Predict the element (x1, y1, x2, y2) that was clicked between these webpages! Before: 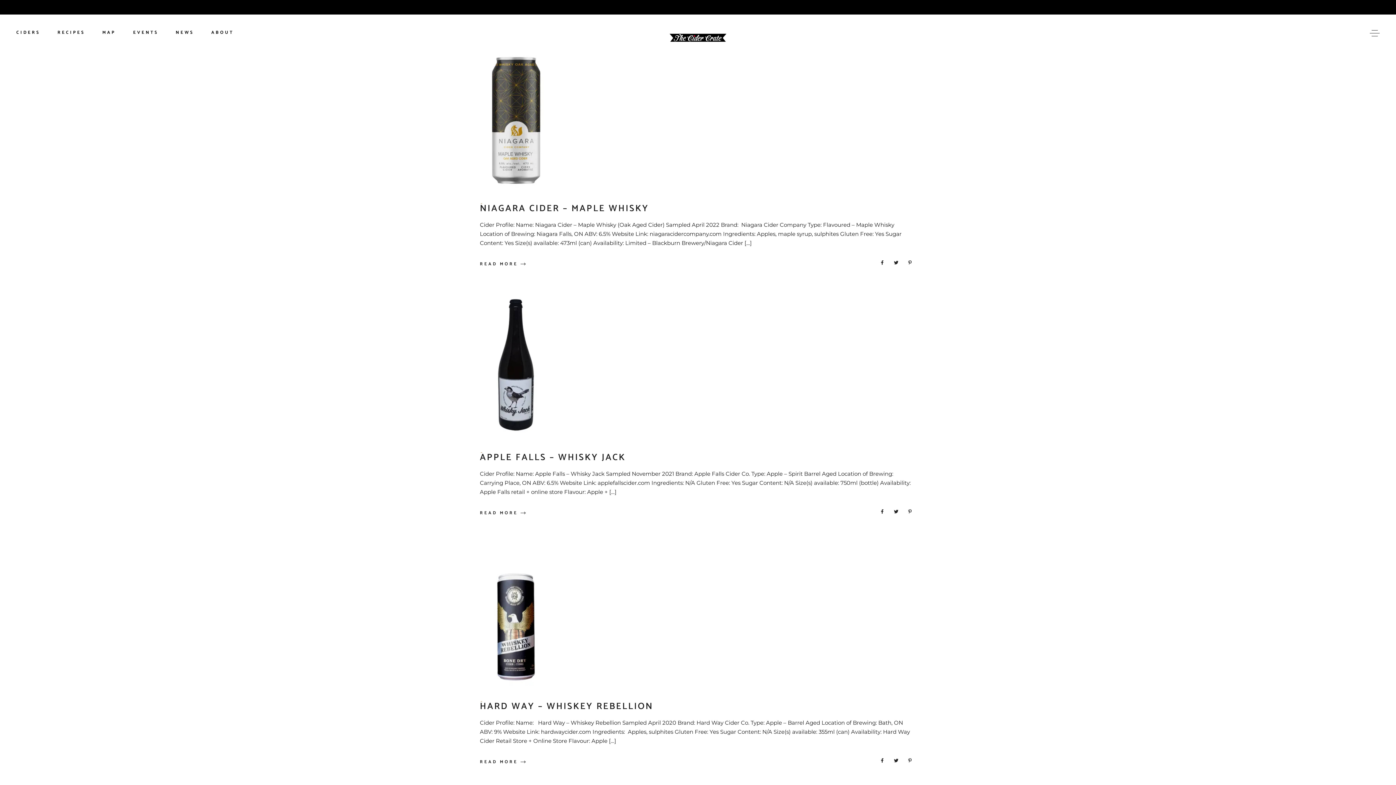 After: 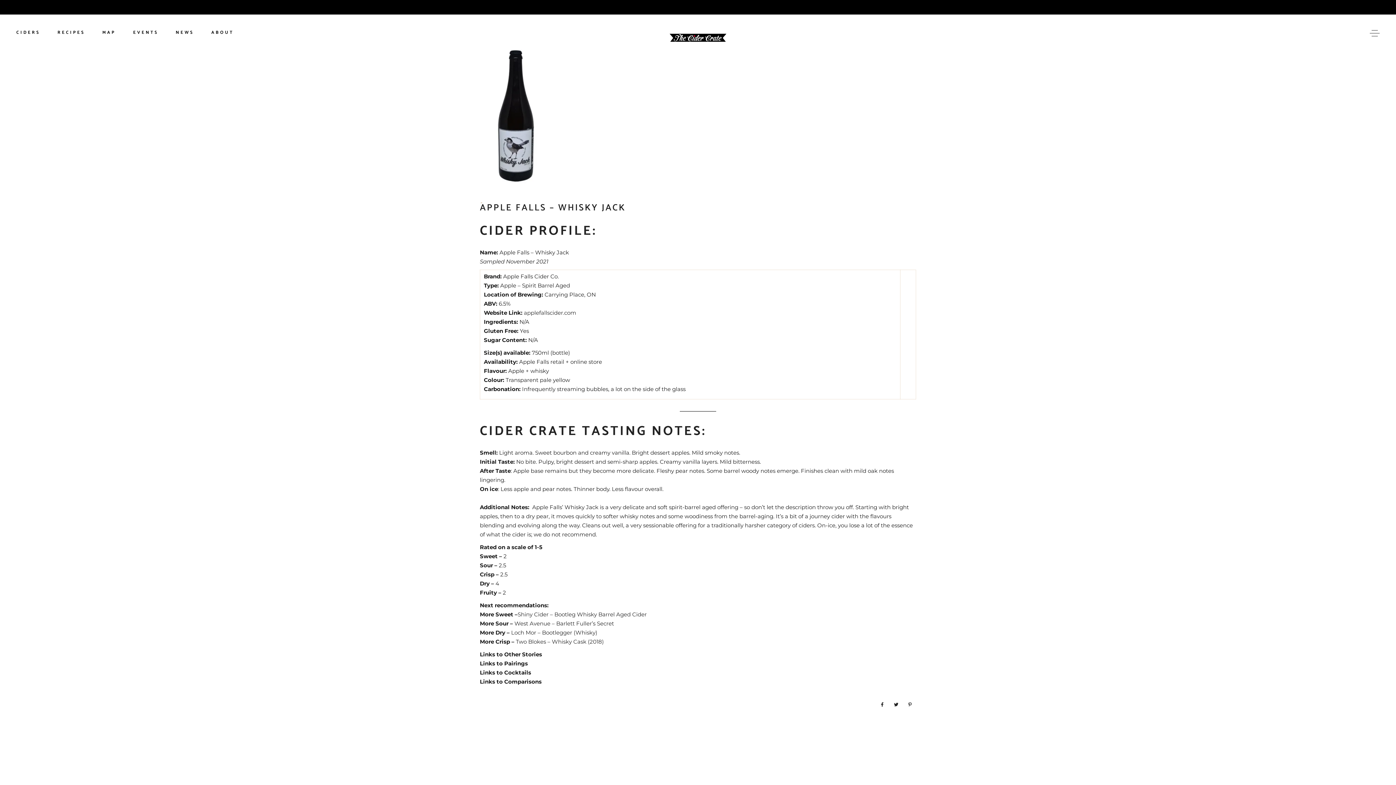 Action: bbox: (480, 509, 525, 517) label: READ MORE